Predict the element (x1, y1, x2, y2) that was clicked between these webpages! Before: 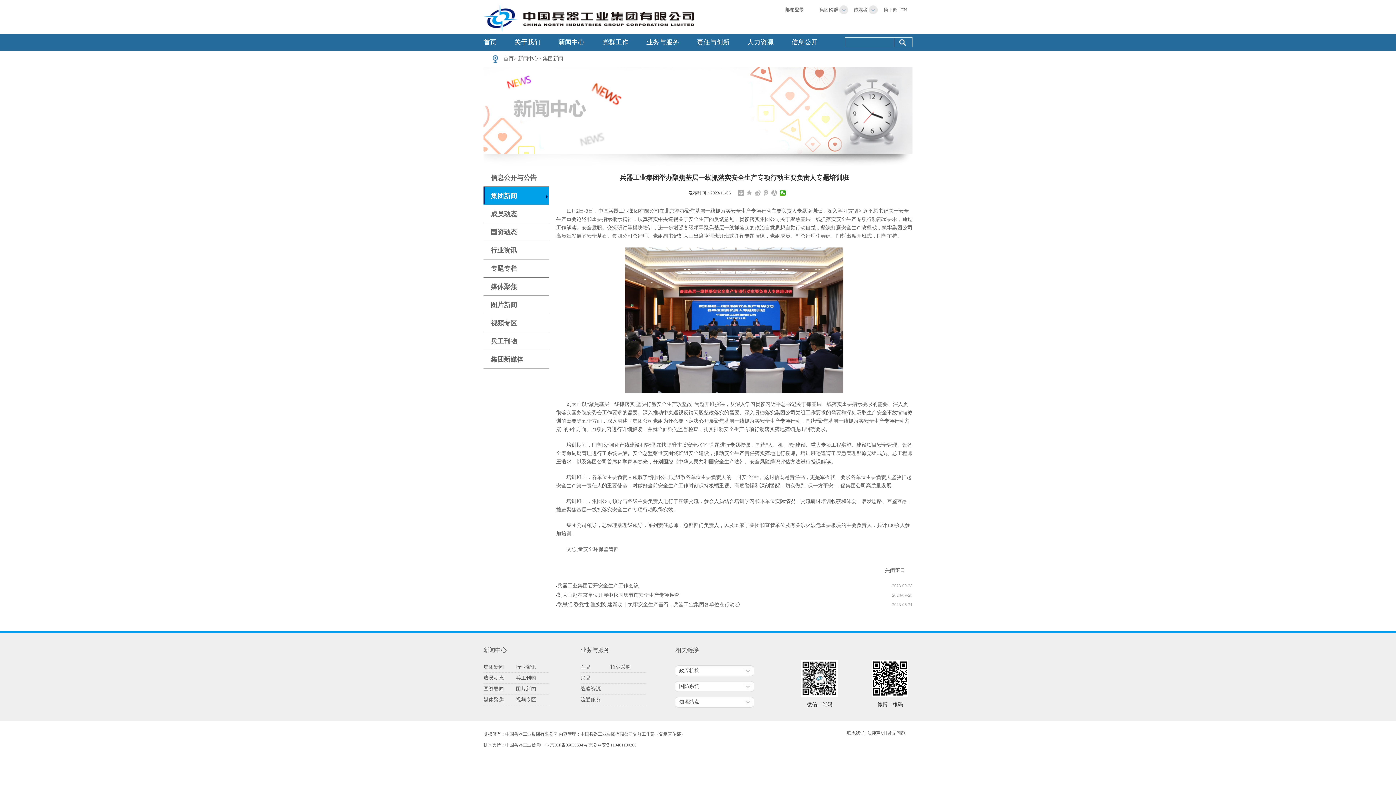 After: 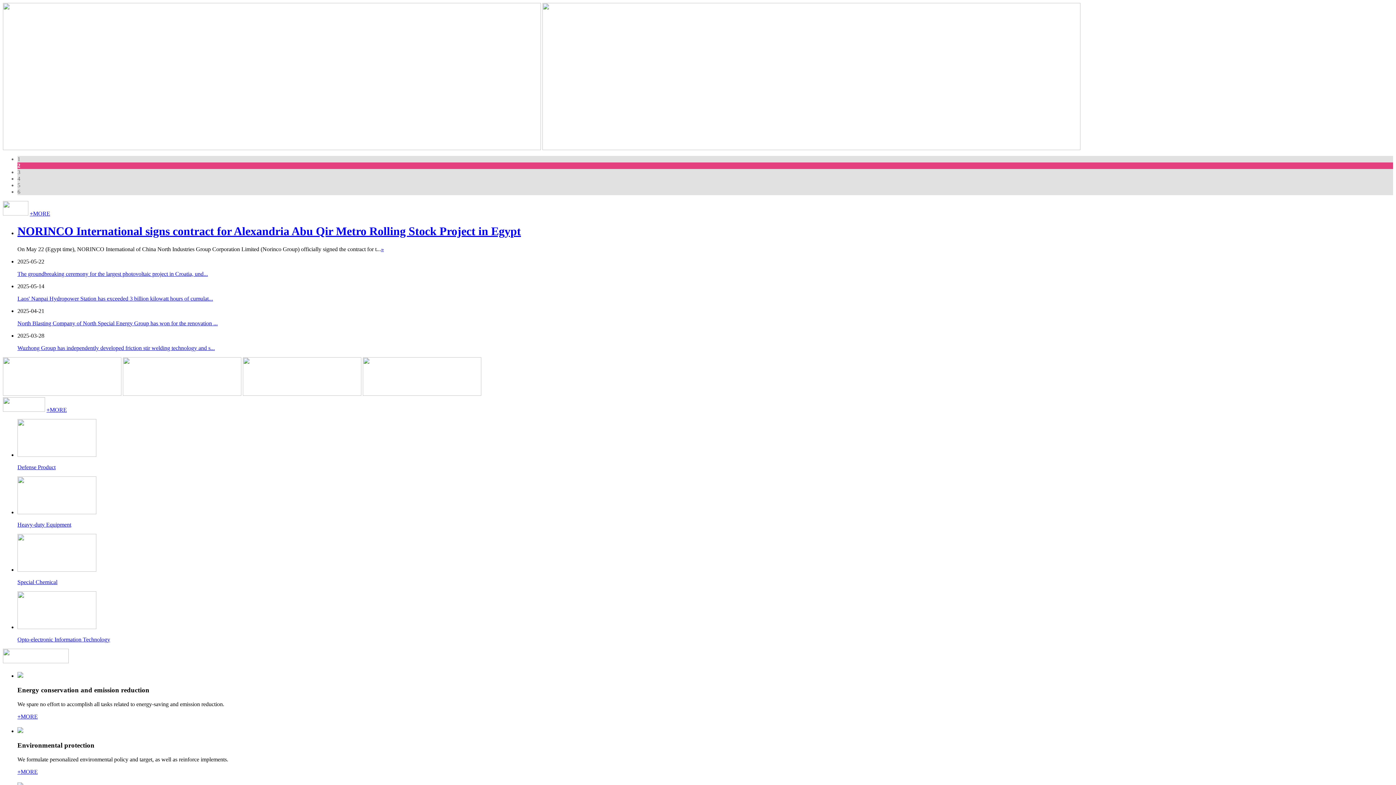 Action: bbox: (901, 7, 907, 12) label: EN